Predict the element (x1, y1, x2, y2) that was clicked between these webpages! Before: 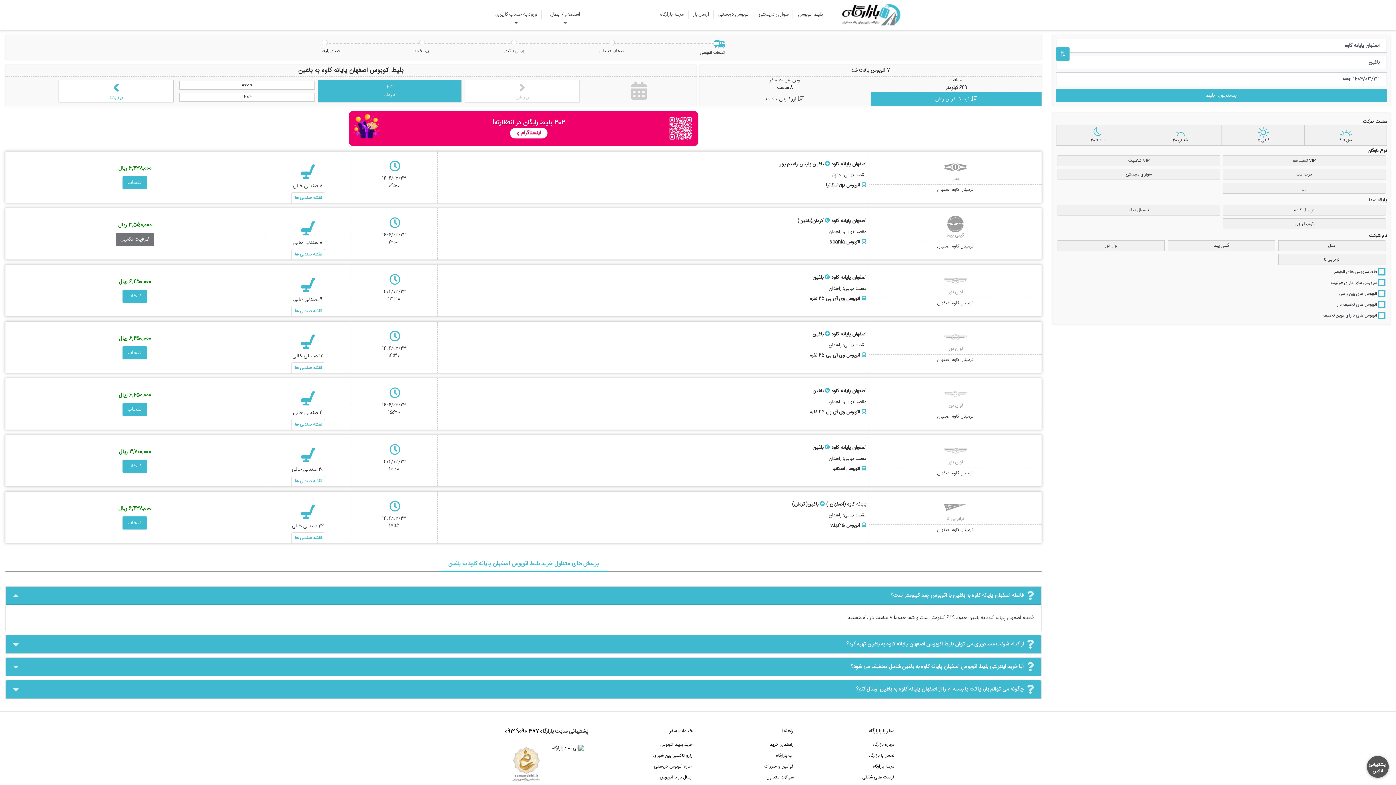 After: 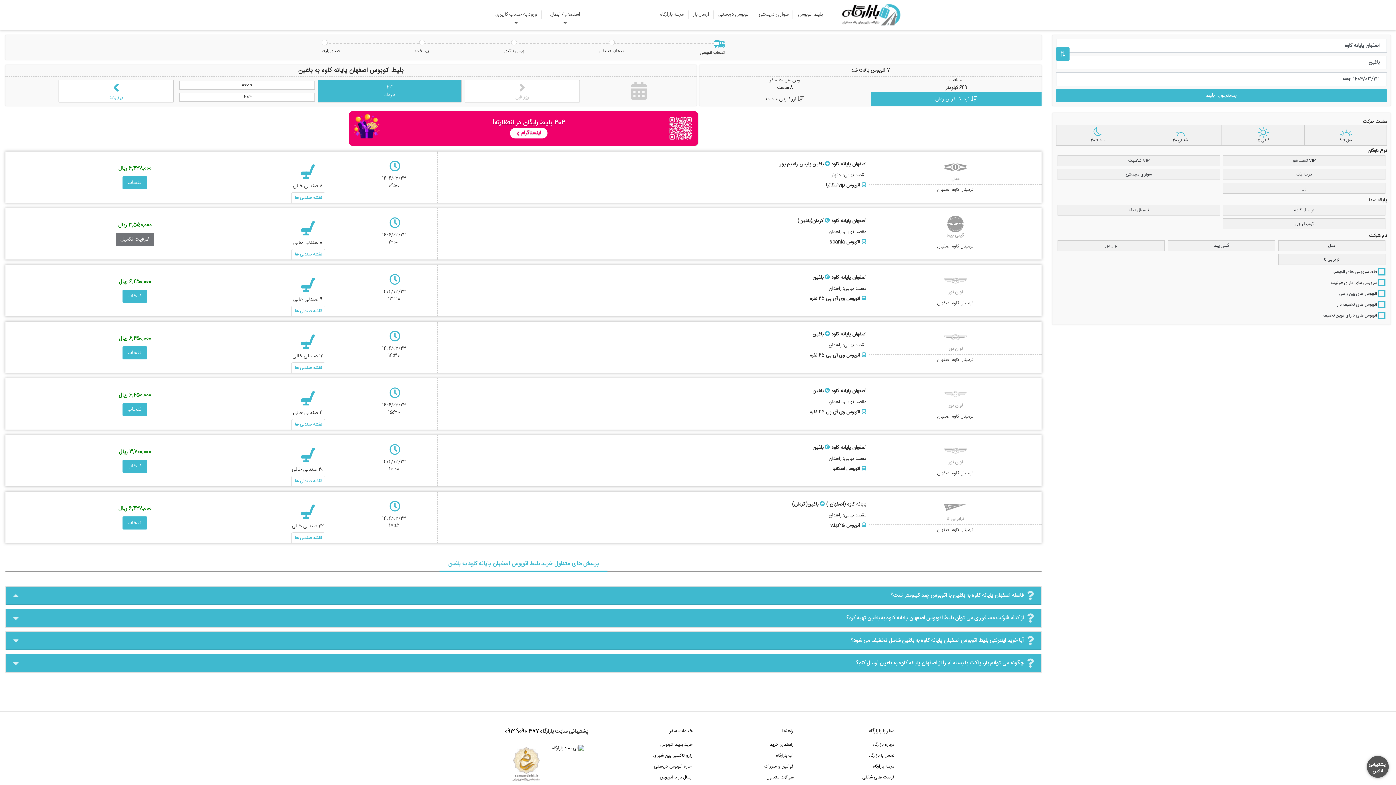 Action: label: روز قبل bbox: (464, 79, 580, 102)